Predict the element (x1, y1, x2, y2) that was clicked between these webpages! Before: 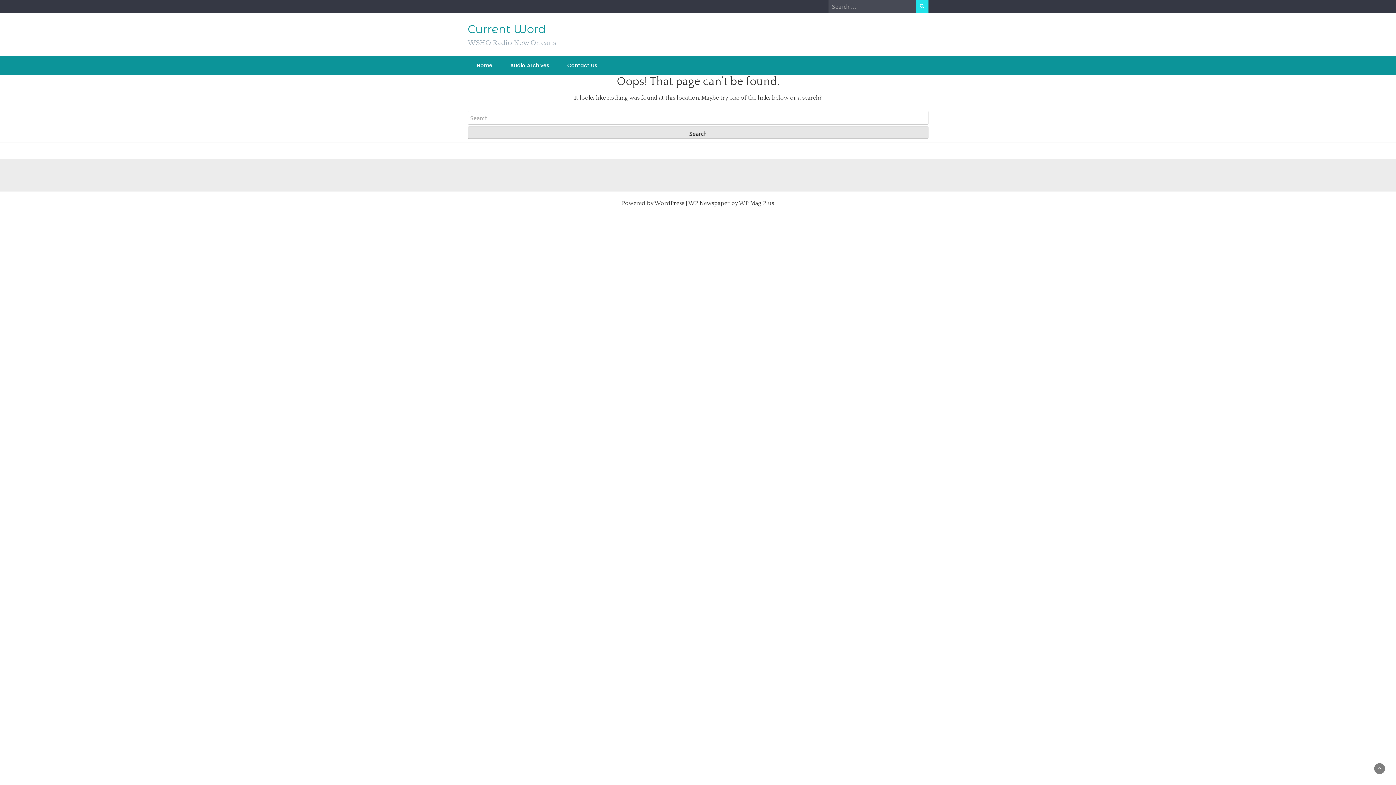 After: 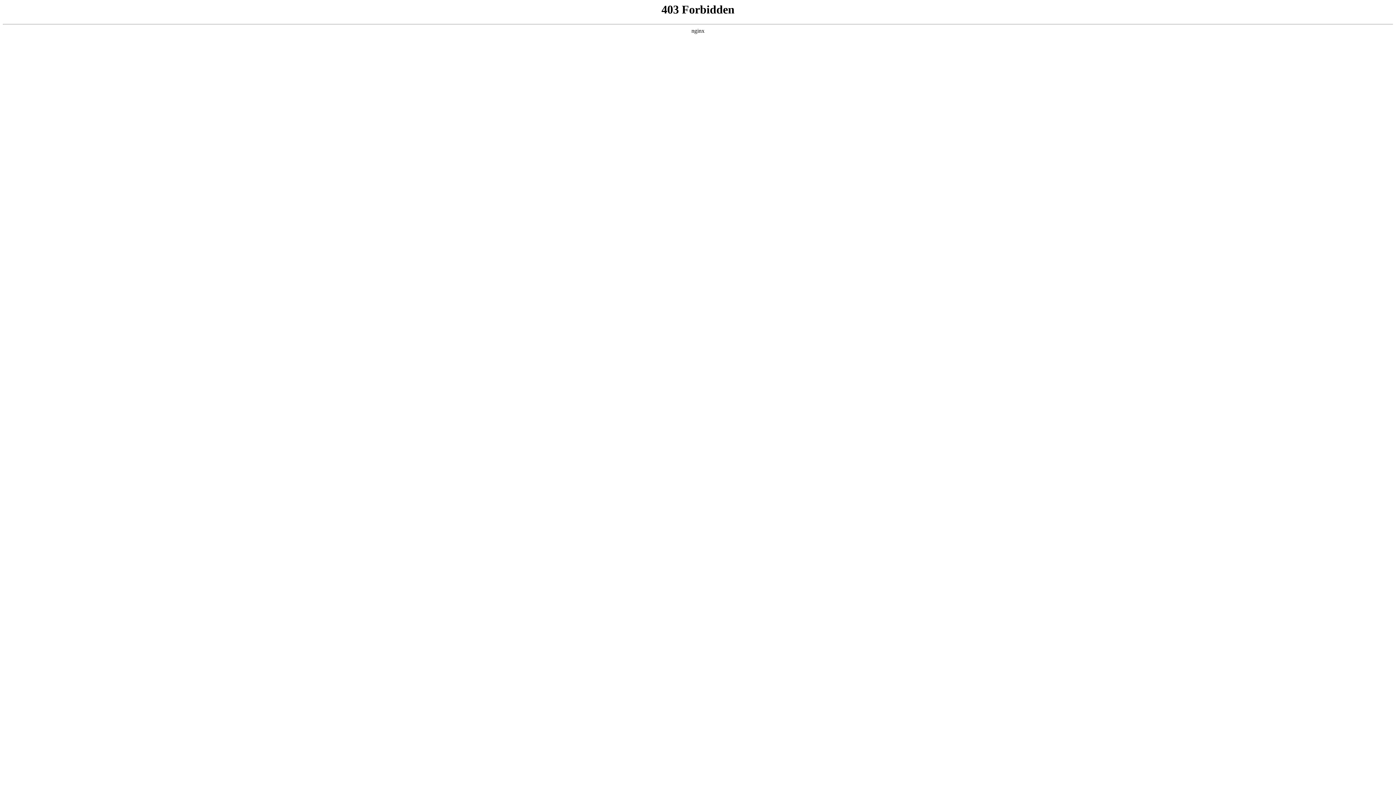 Action: bbox: (654, 199, 684, 206) label: WordPress